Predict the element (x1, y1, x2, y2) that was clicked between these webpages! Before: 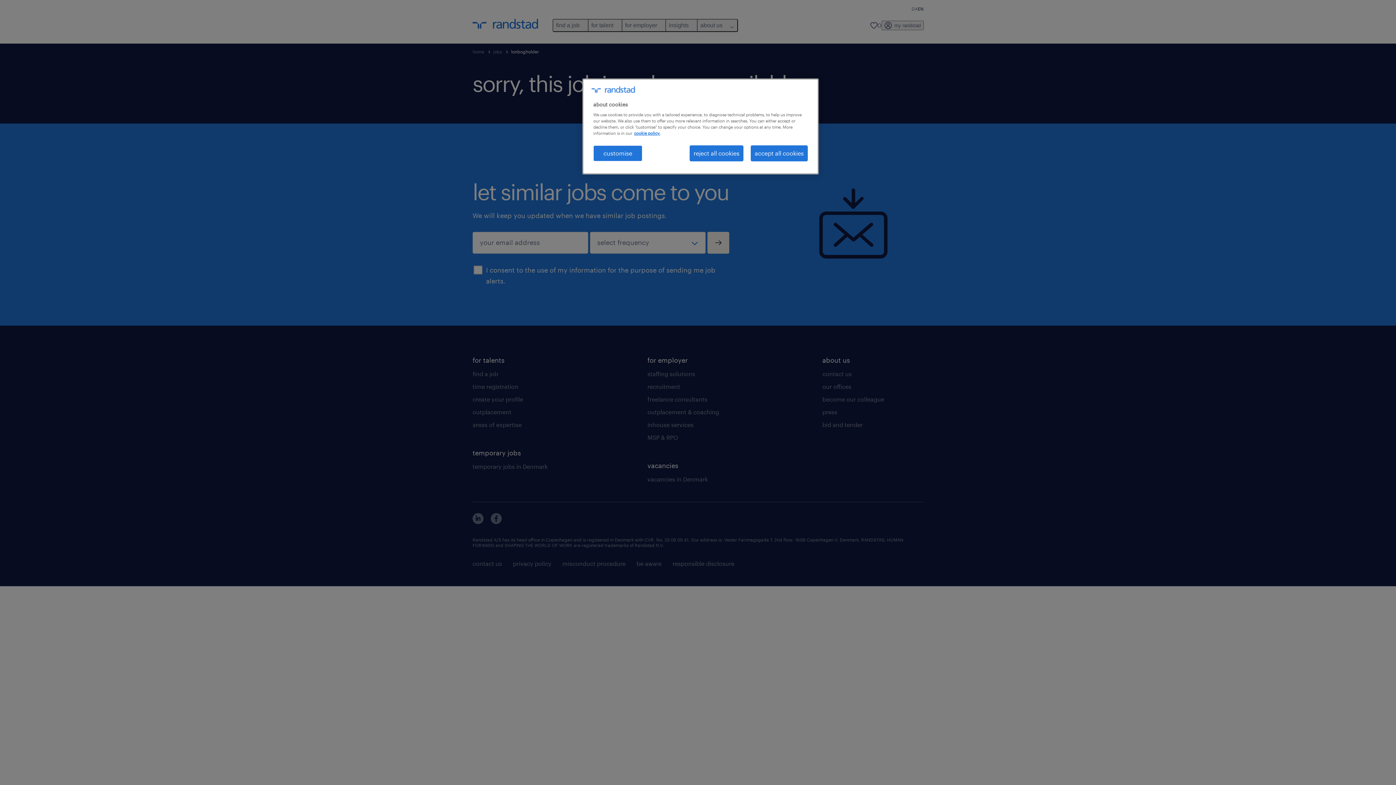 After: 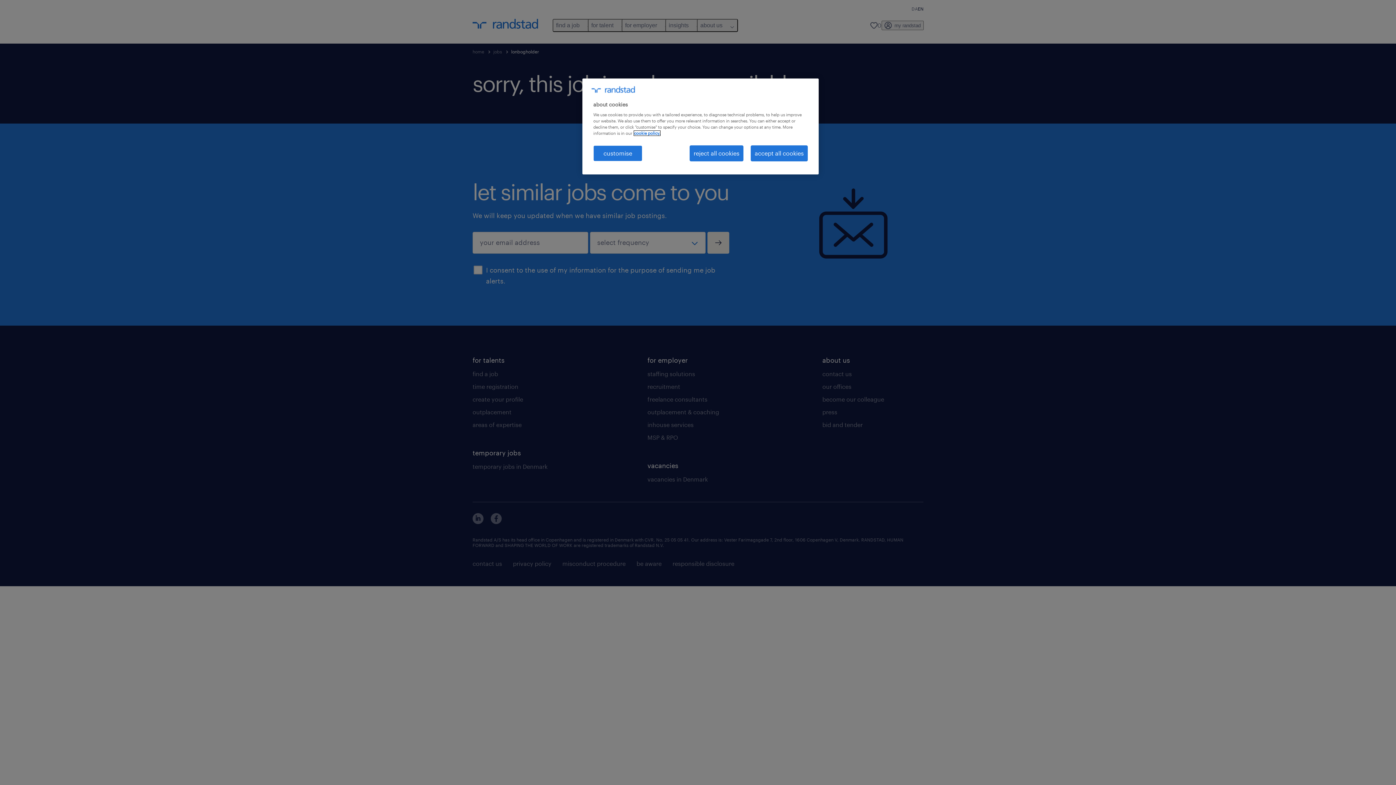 Action: label: More information about your privacy, opens in a new tab bbox: (634, 130, 660, 135)